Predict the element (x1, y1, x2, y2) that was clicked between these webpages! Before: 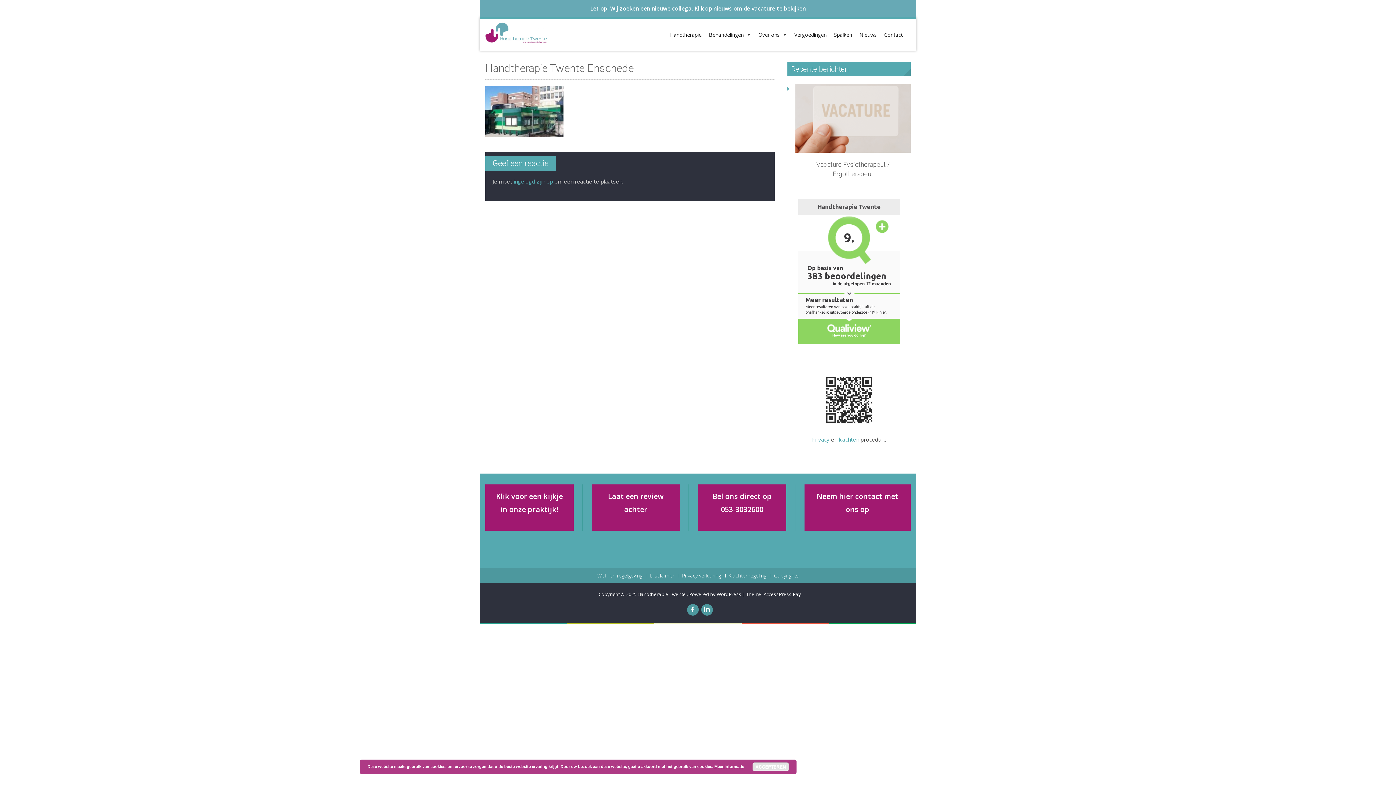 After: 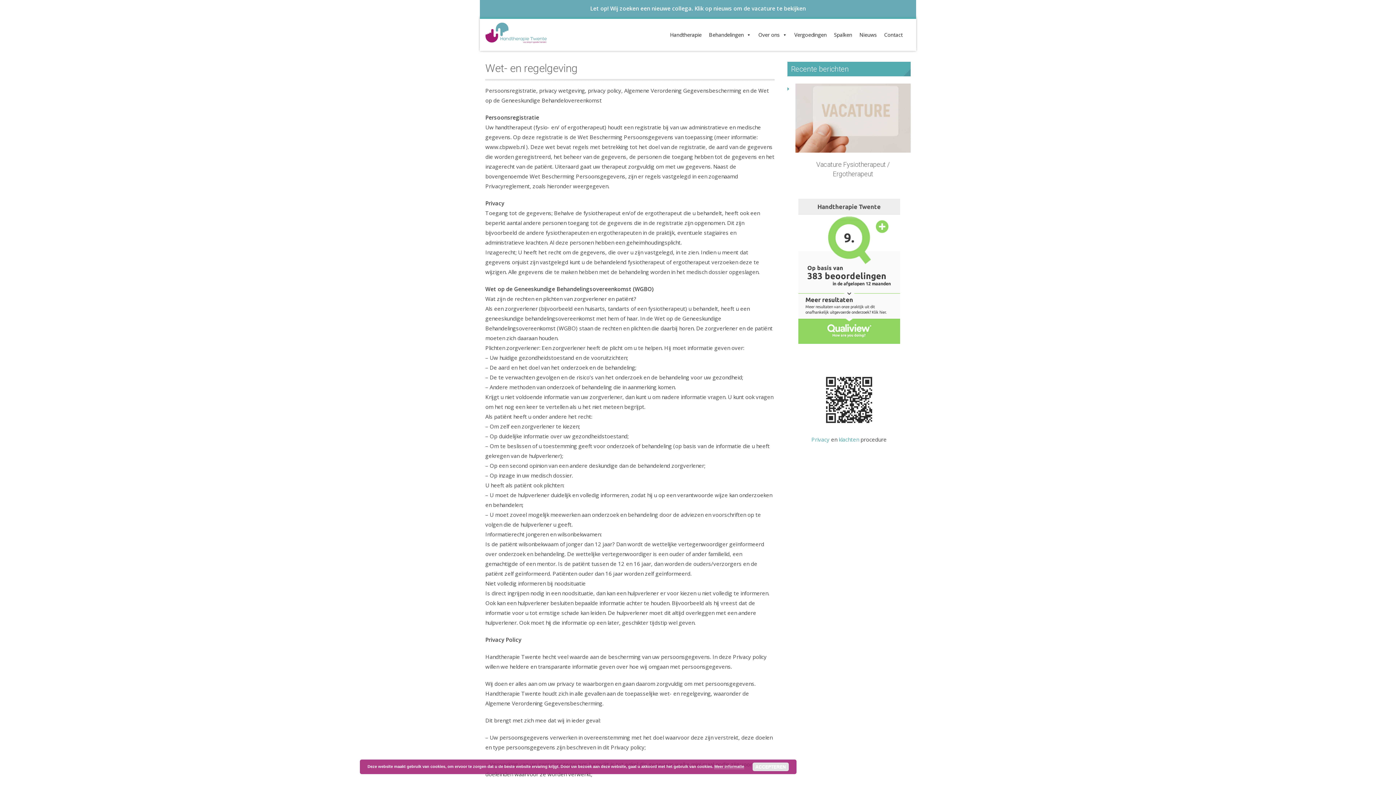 Action: label: Wet- en regelgeving bbox: (597, 574, 642, 577)